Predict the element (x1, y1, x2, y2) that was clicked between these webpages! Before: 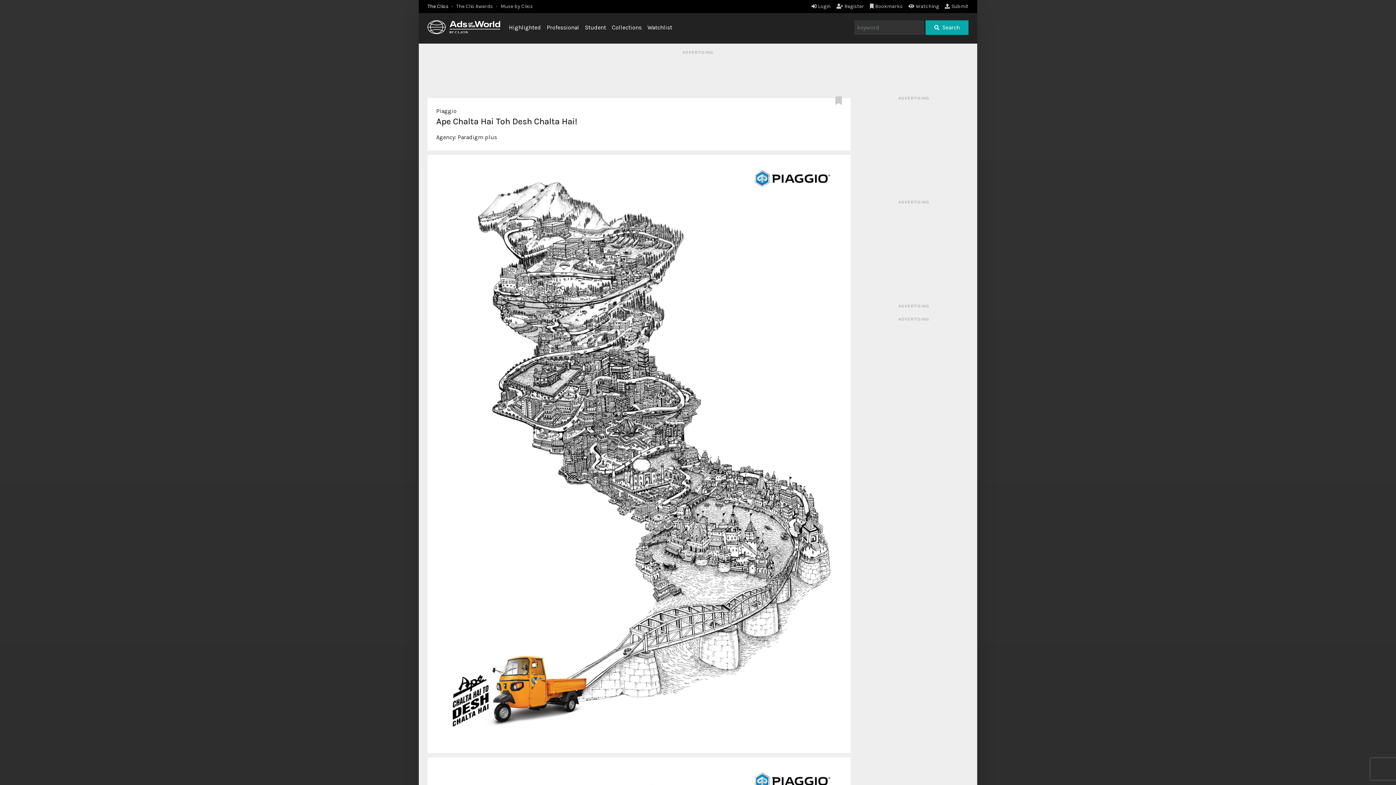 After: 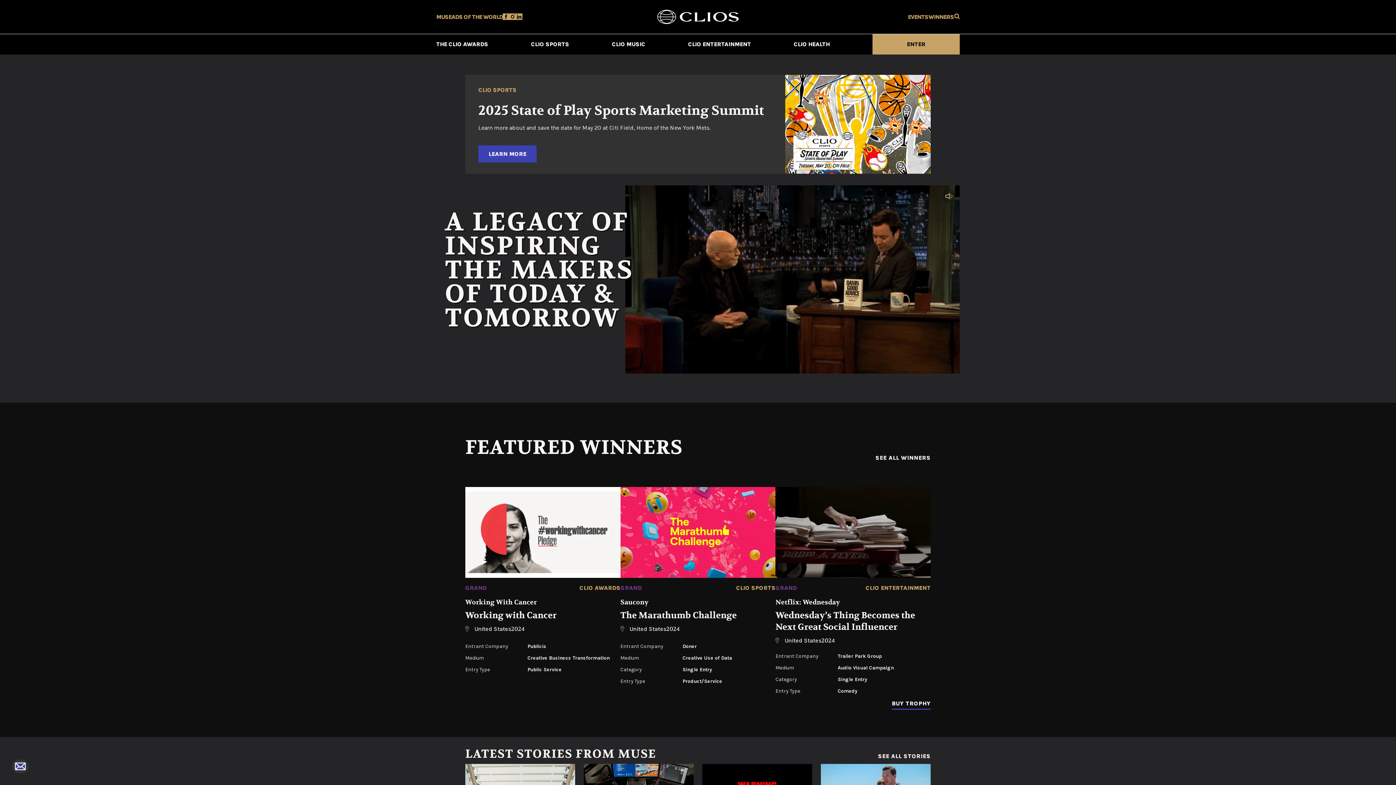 Action: label: The Clio Awards bbox: (456, 3, 493, 9)